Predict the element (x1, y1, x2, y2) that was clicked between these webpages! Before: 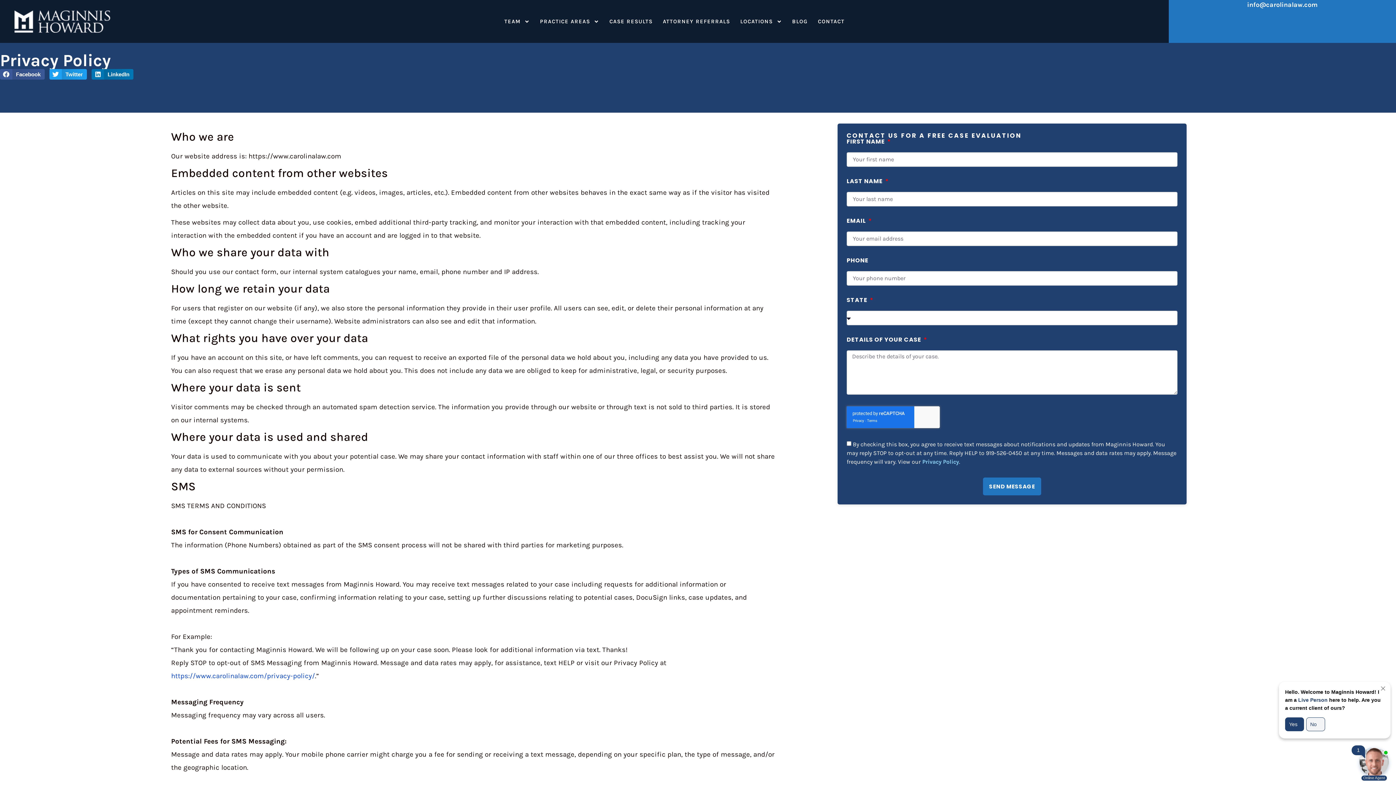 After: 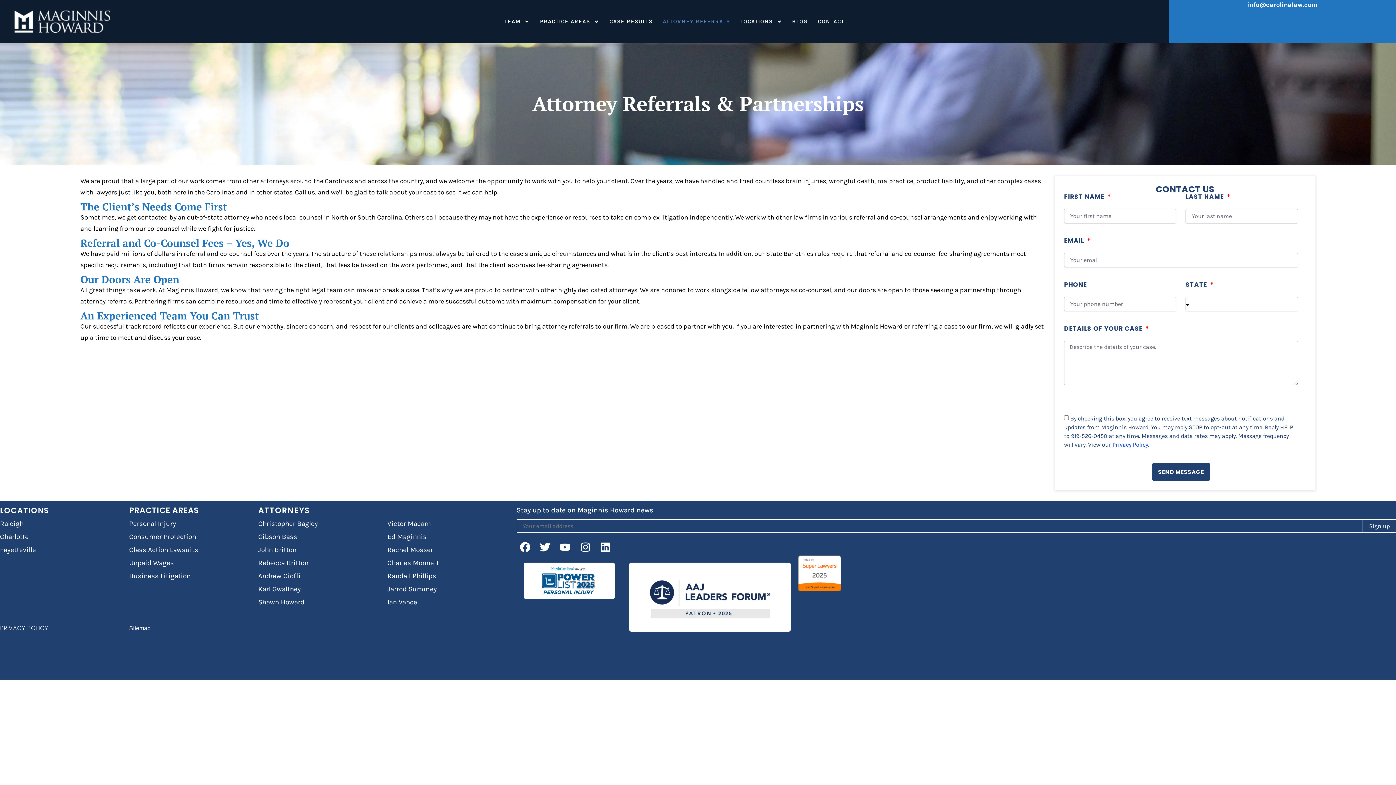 Action: bbox: (657, 17, 735, 25) label: ATTORNEY REFERRALS